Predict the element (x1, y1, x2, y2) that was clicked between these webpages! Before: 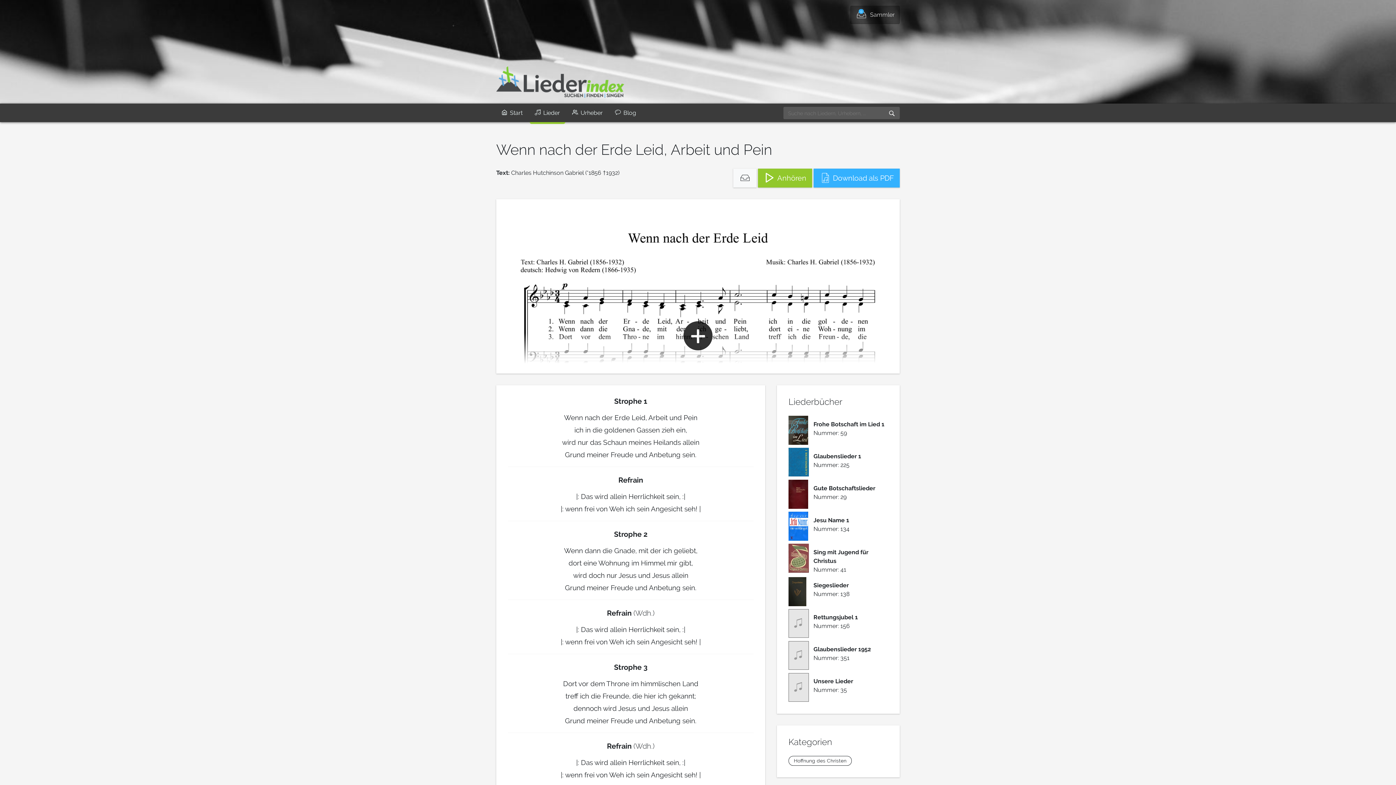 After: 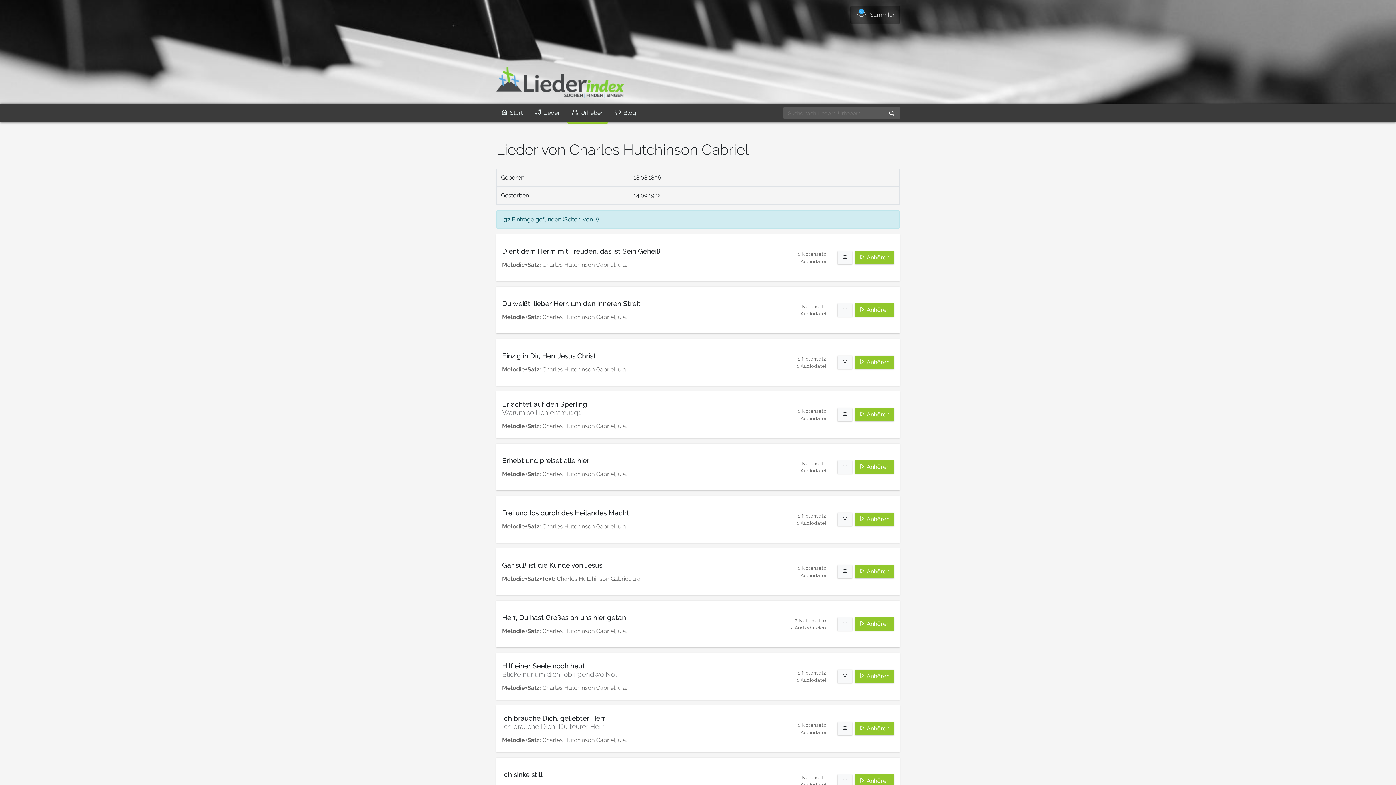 Action: bbox: (511, 169, 619, 176) label: Charles Hutchinson Gabriel (*1856 †1932)